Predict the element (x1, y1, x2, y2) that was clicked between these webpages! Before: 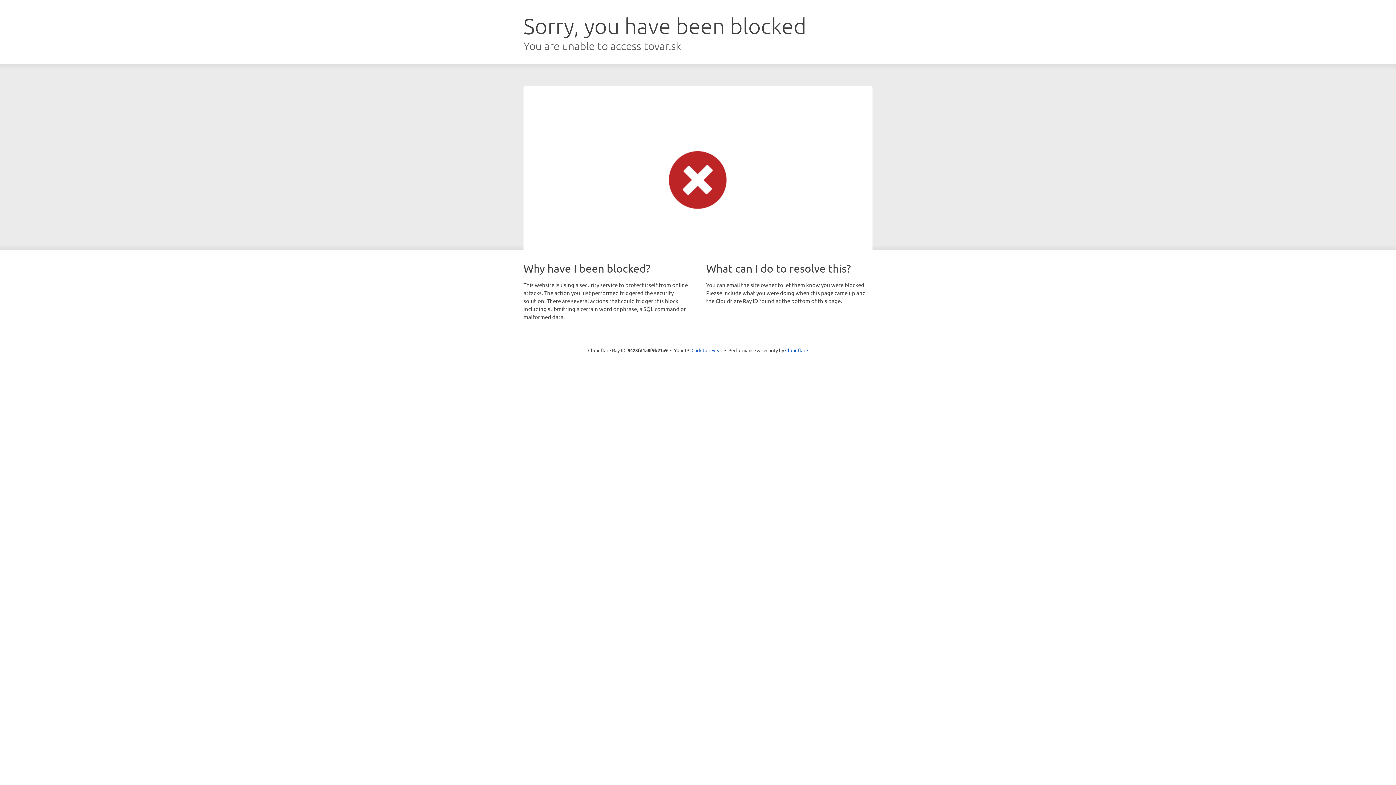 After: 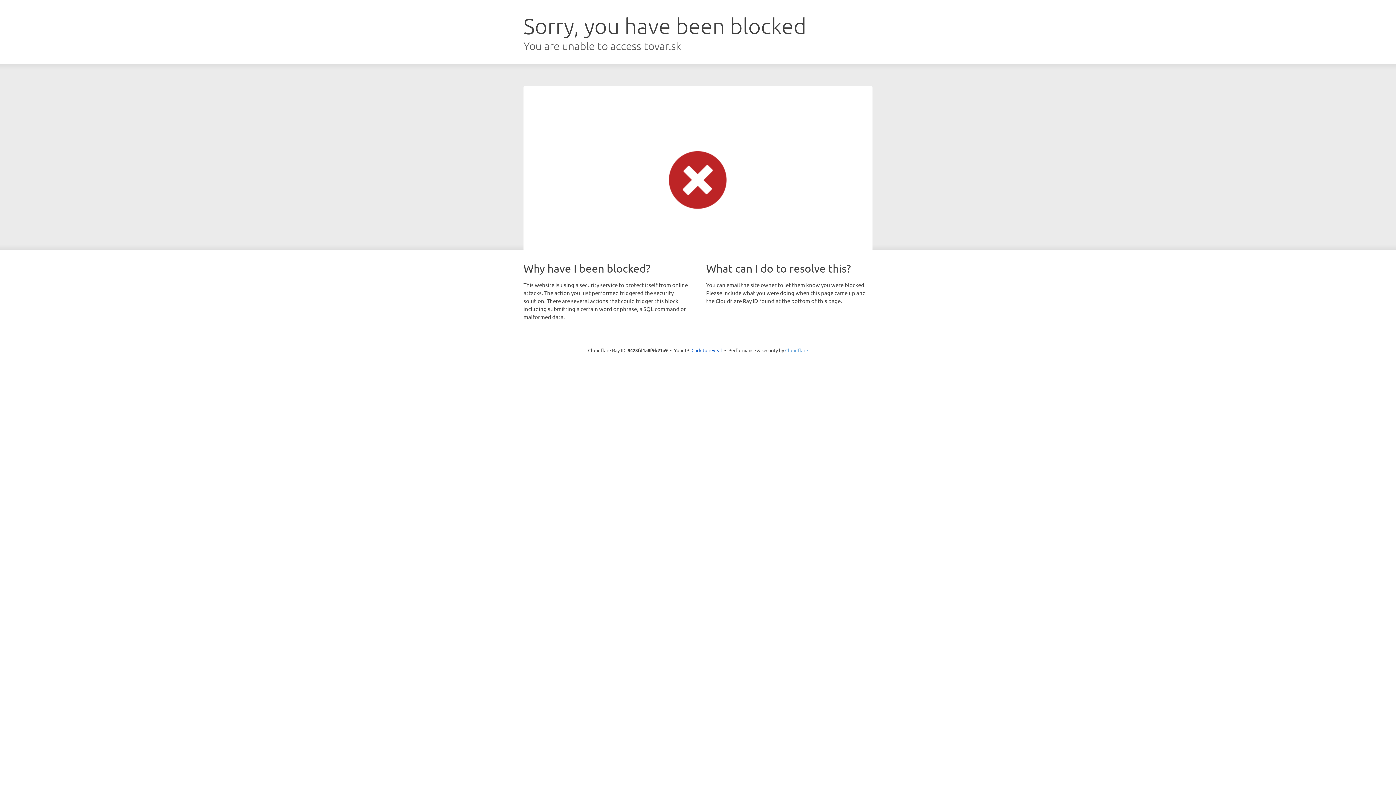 Action: label: Cloudflare bbox: (785, 347, 808, 353)